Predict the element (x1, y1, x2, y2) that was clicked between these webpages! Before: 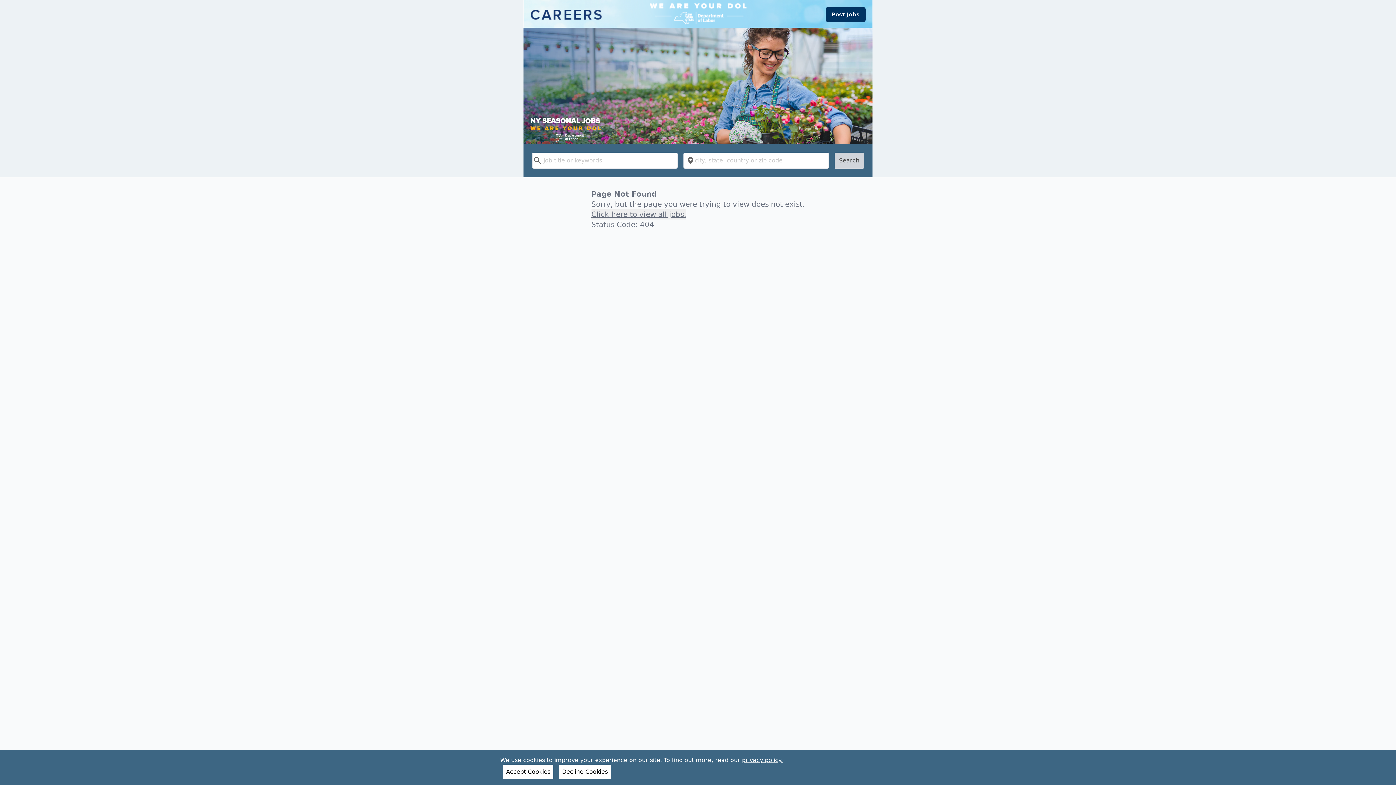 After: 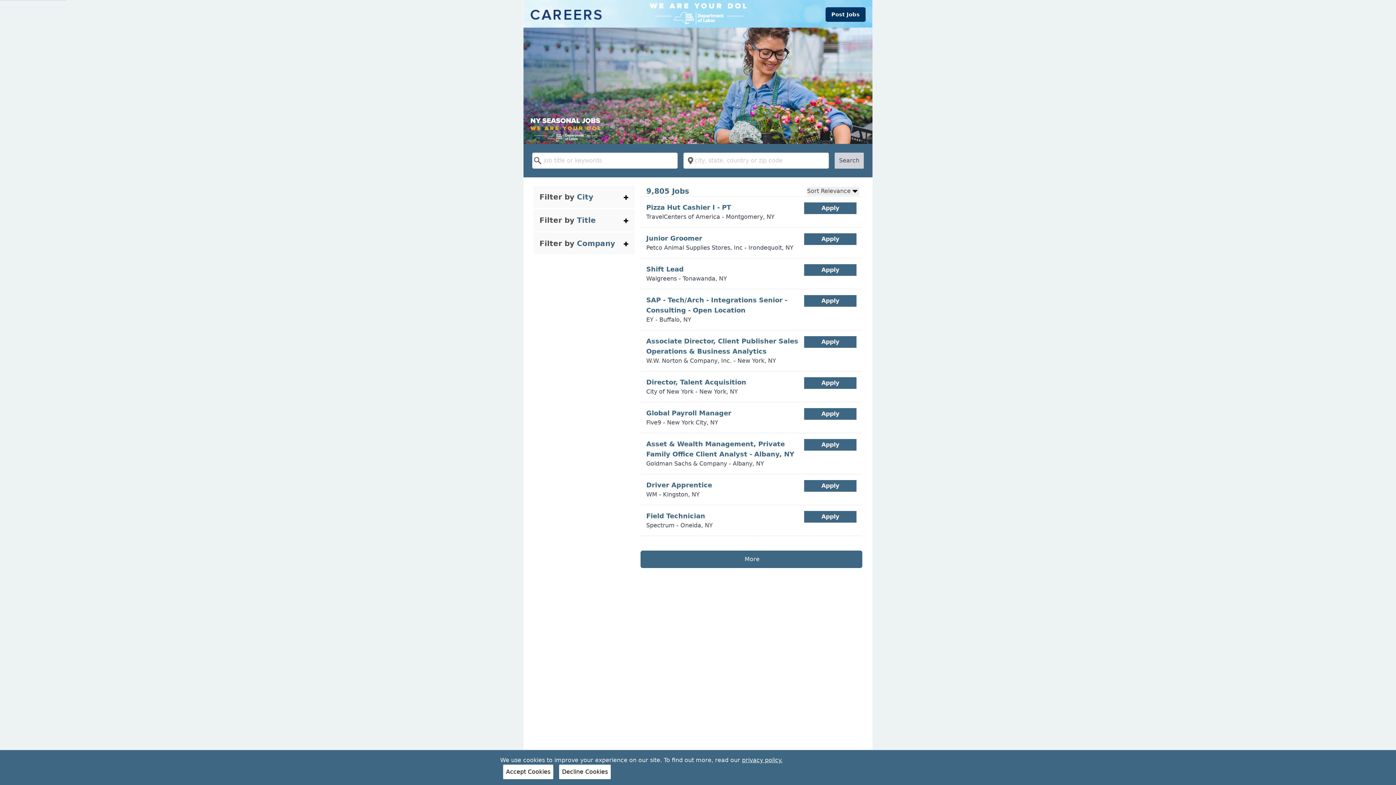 Action: bbox: (591, 209, 686, 219) label: Click here to view all jobs.